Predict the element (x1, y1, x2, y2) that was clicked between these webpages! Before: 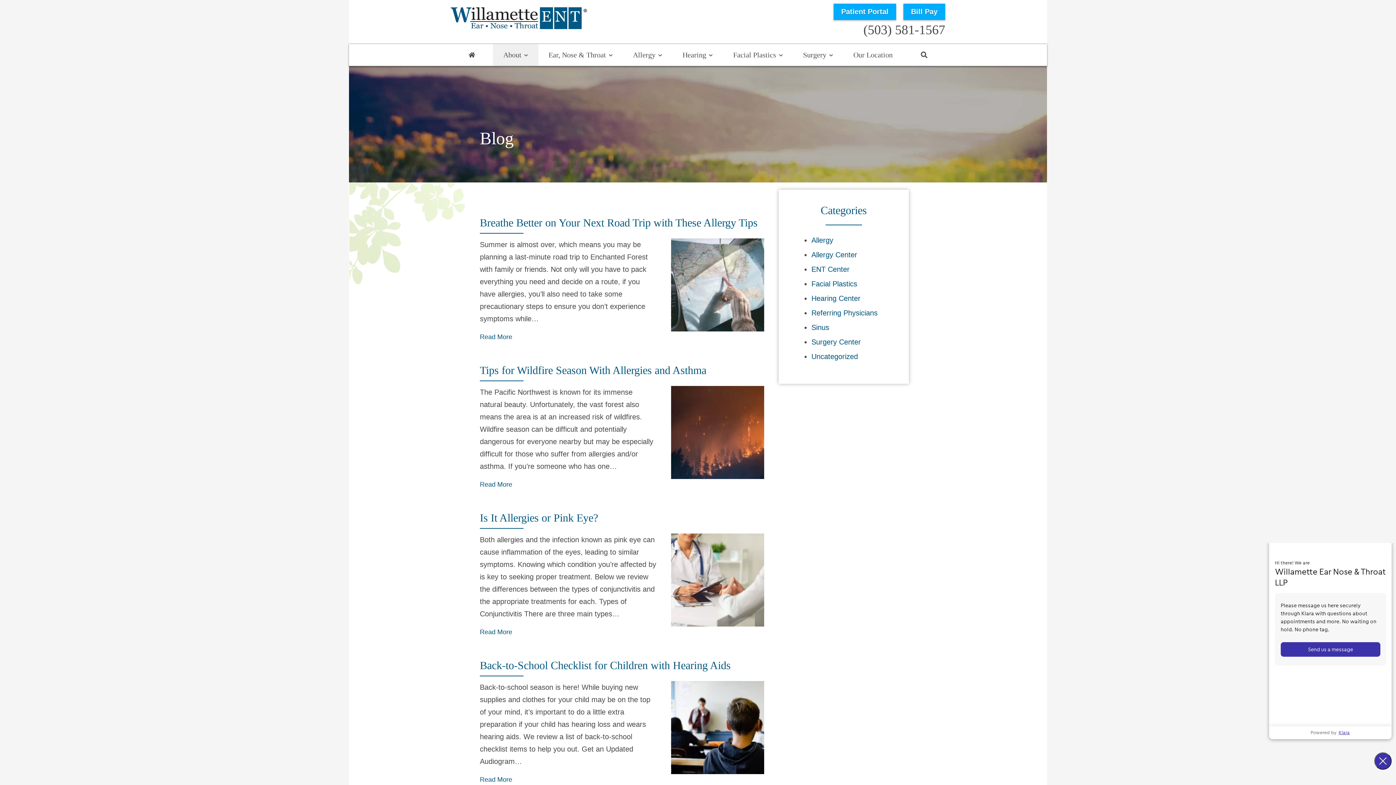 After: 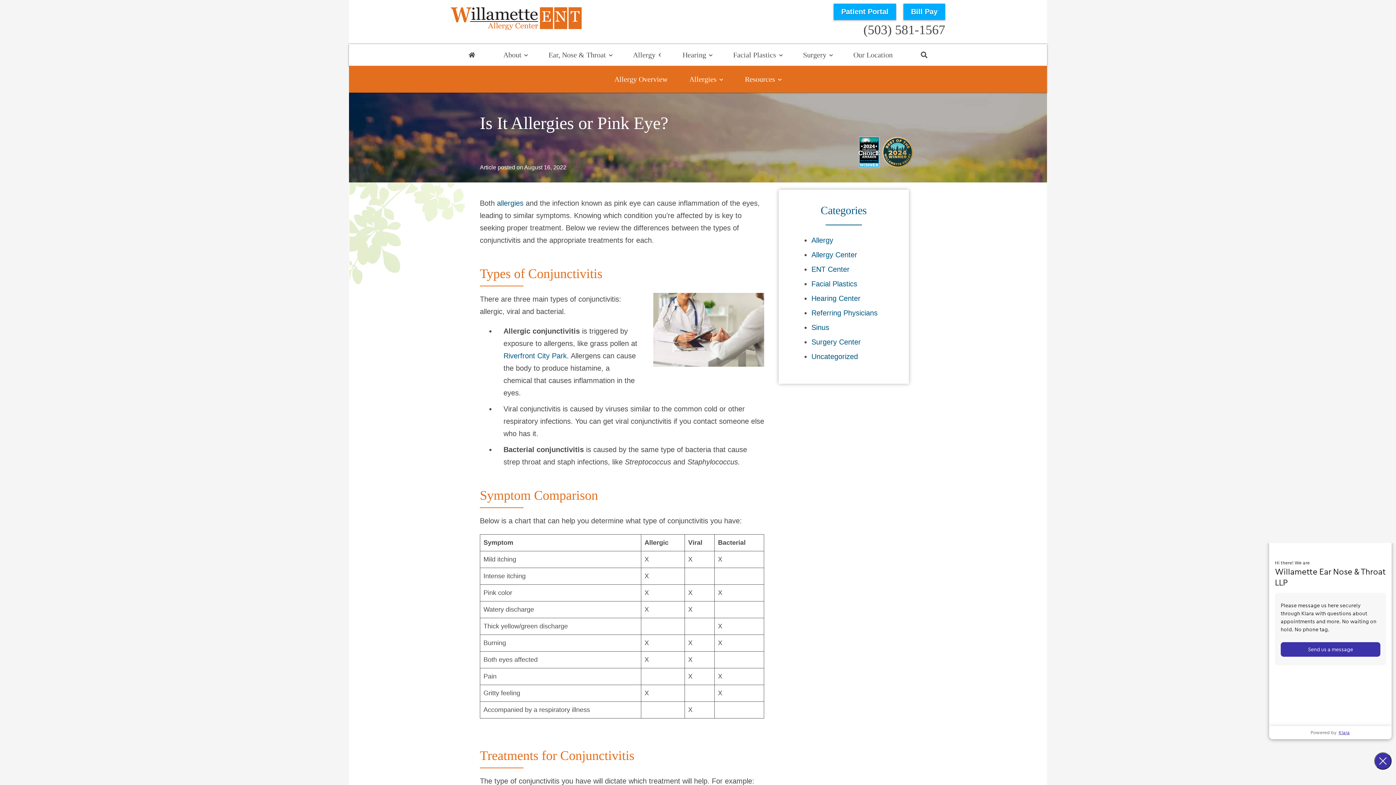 Action: bbox: (480, 628, 512, 636) label: Read More